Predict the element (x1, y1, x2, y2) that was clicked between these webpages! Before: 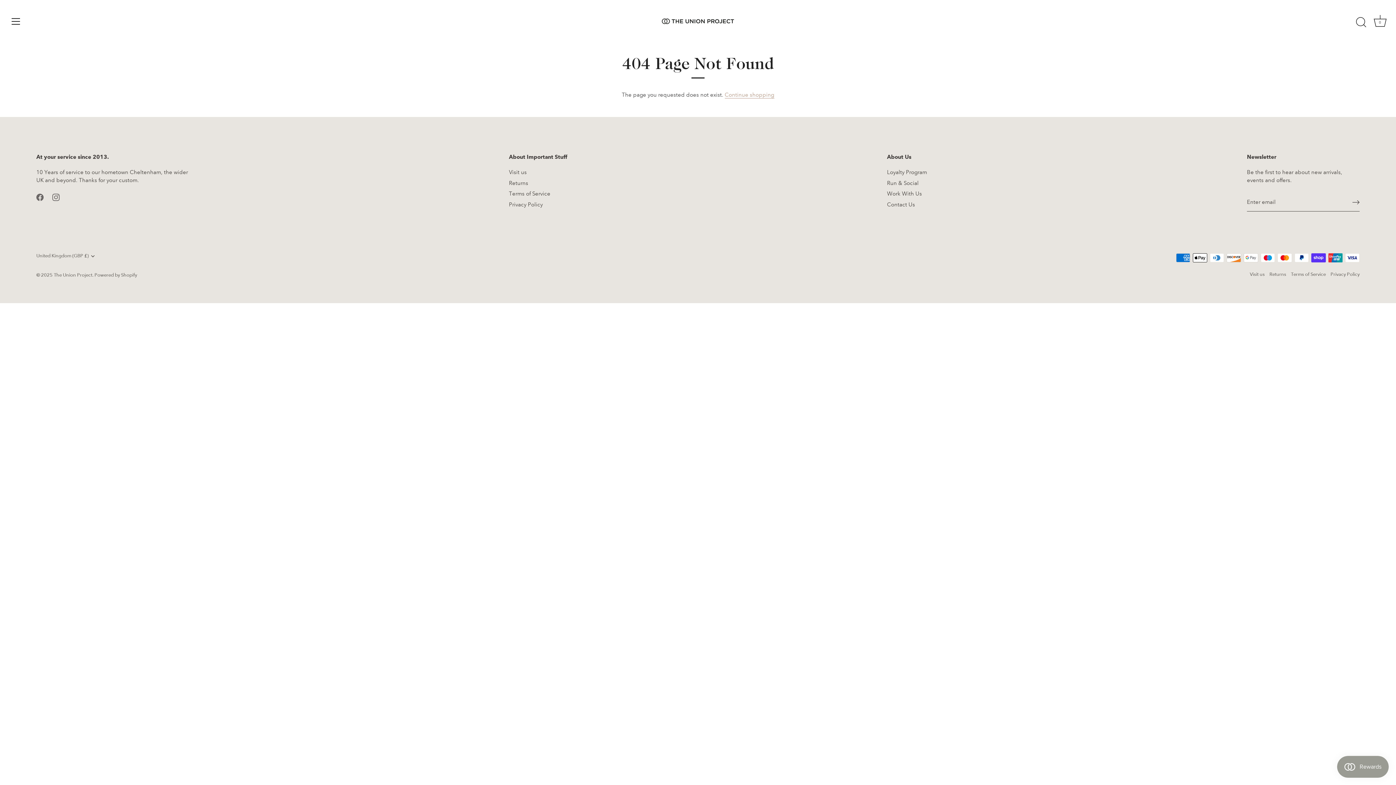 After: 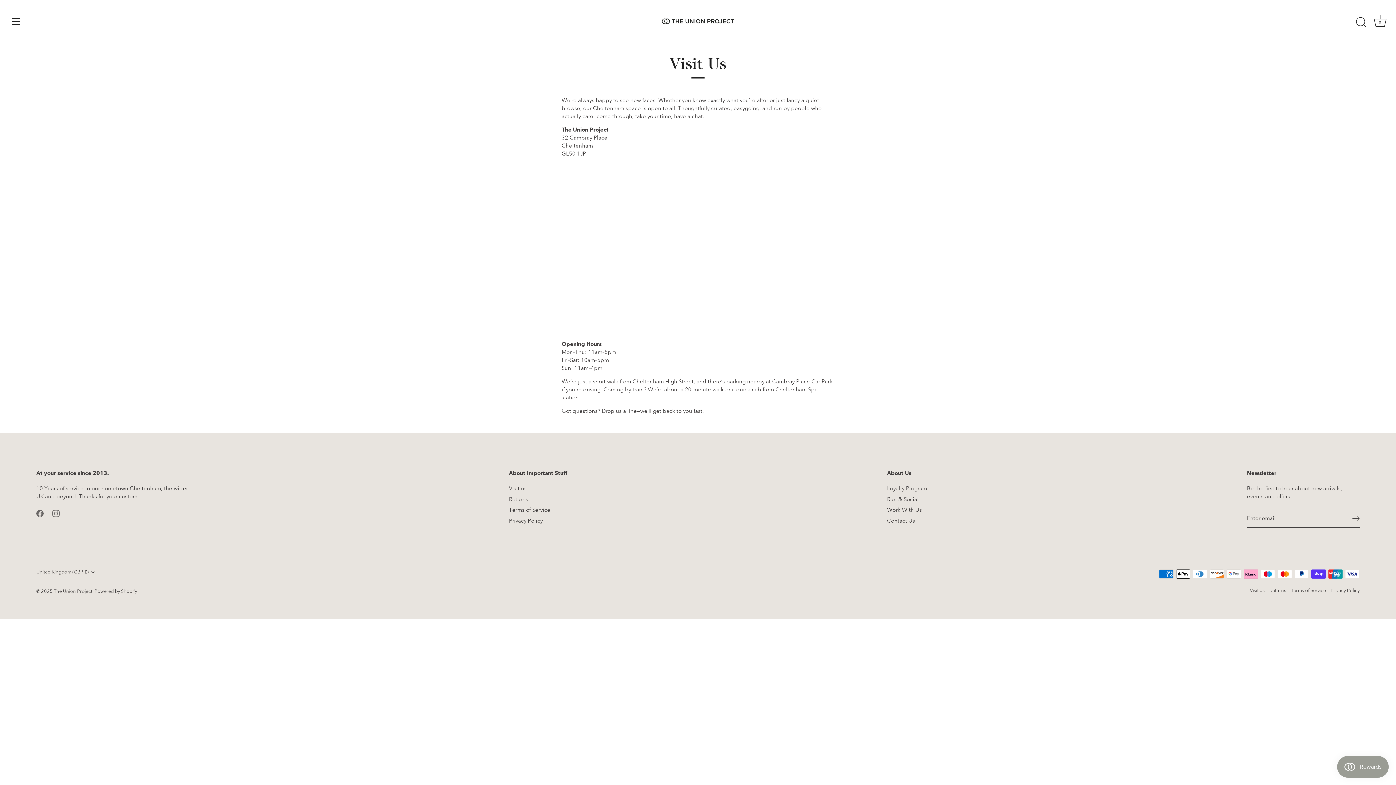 Action: label: Visit us bbox: (1250, 271, 1265, 277)